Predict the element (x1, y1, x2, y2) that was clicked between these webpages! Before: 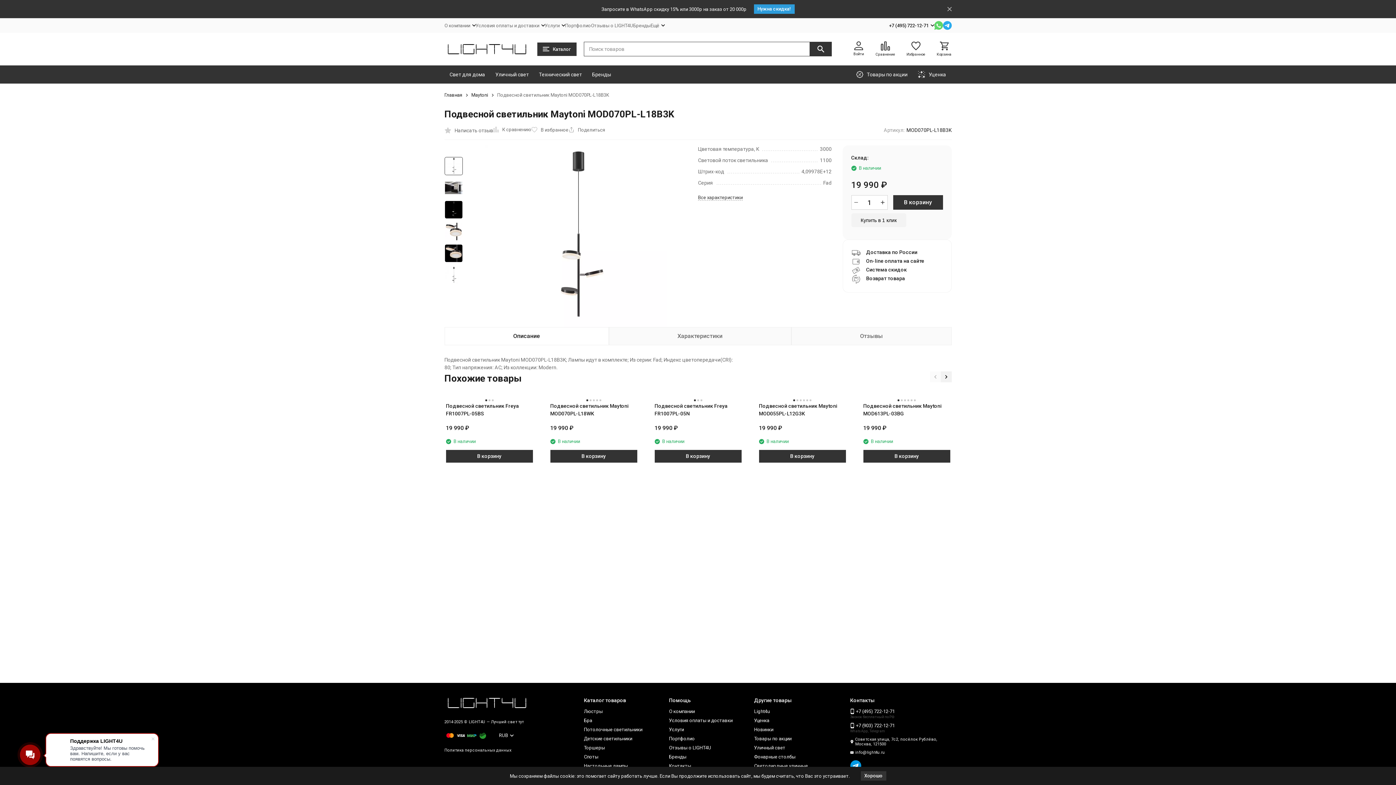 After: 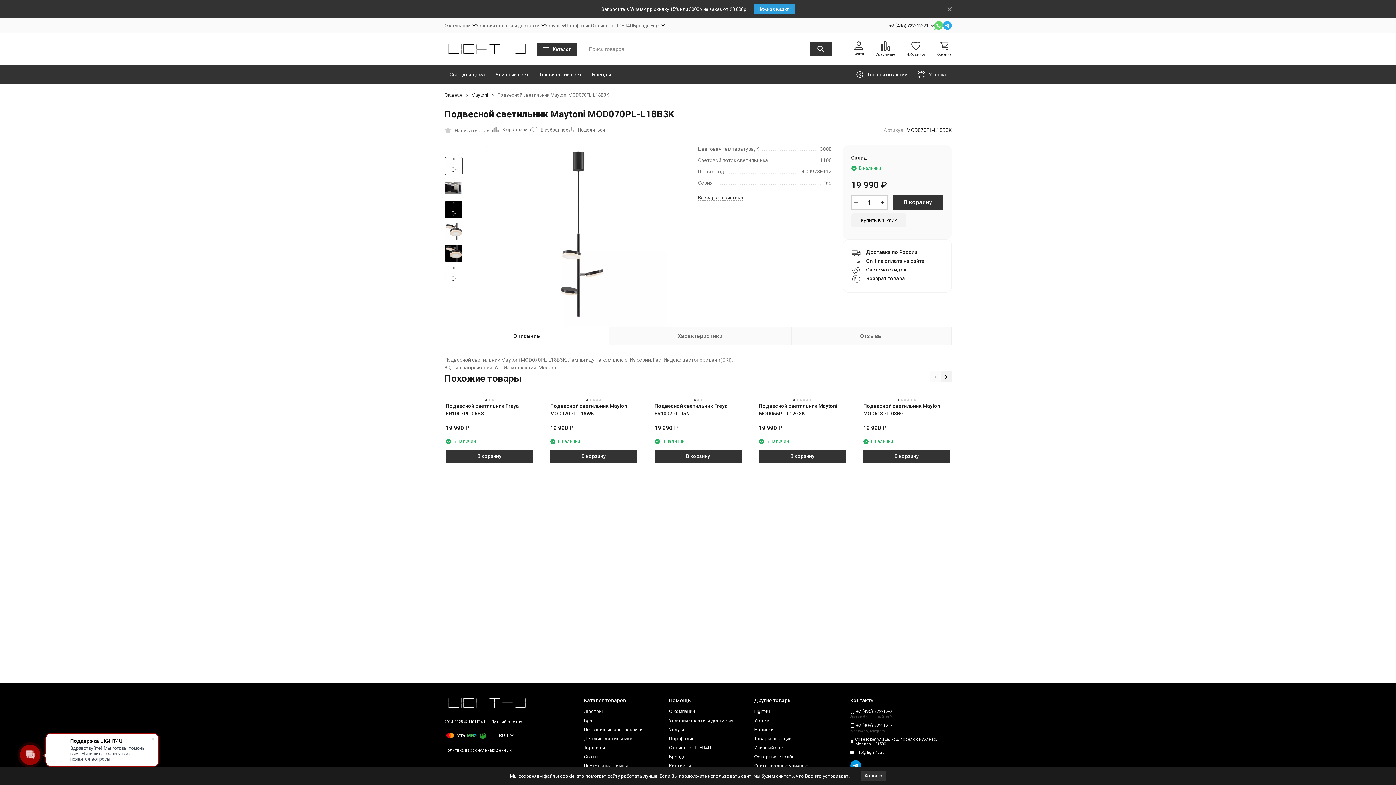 Action: bbox: (754, 4, 794, 13) label: Нужна скидка!